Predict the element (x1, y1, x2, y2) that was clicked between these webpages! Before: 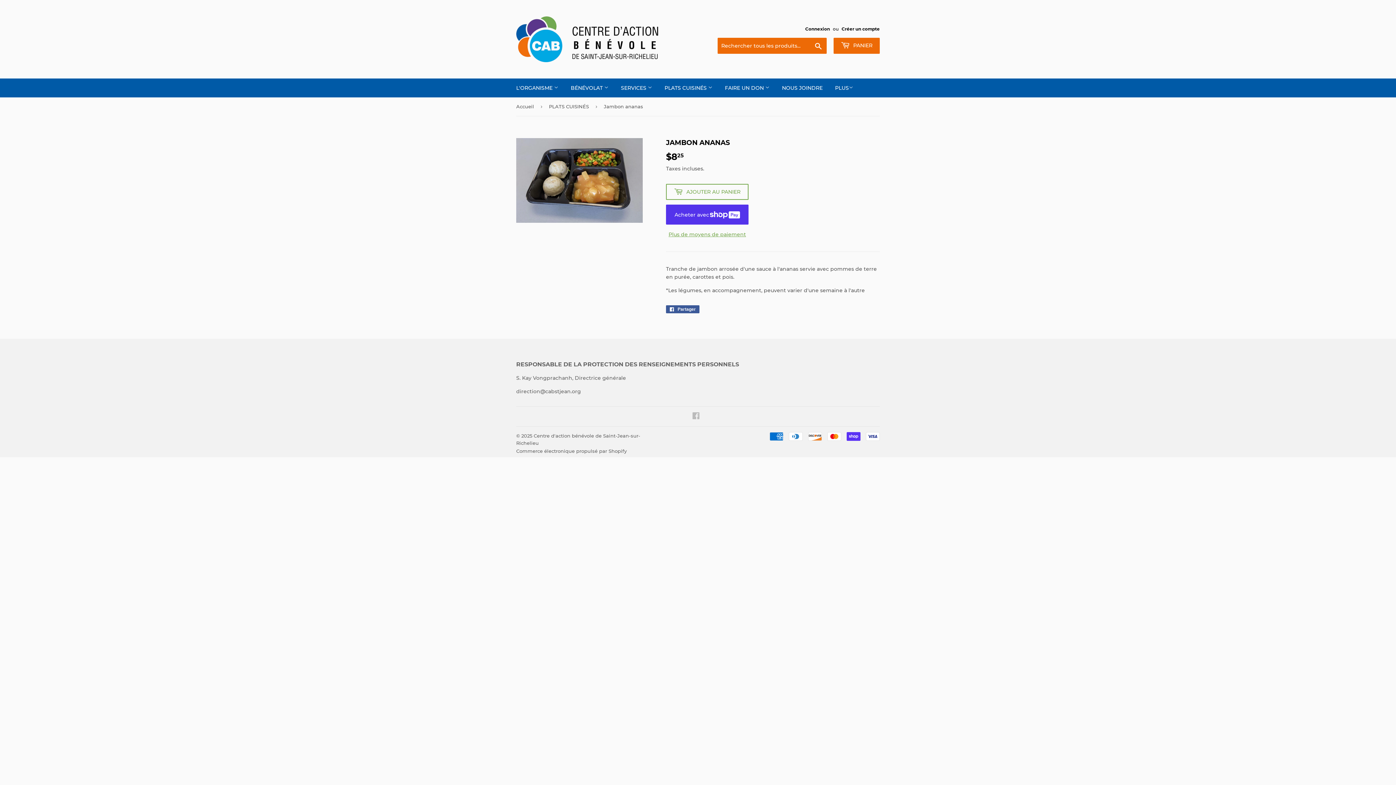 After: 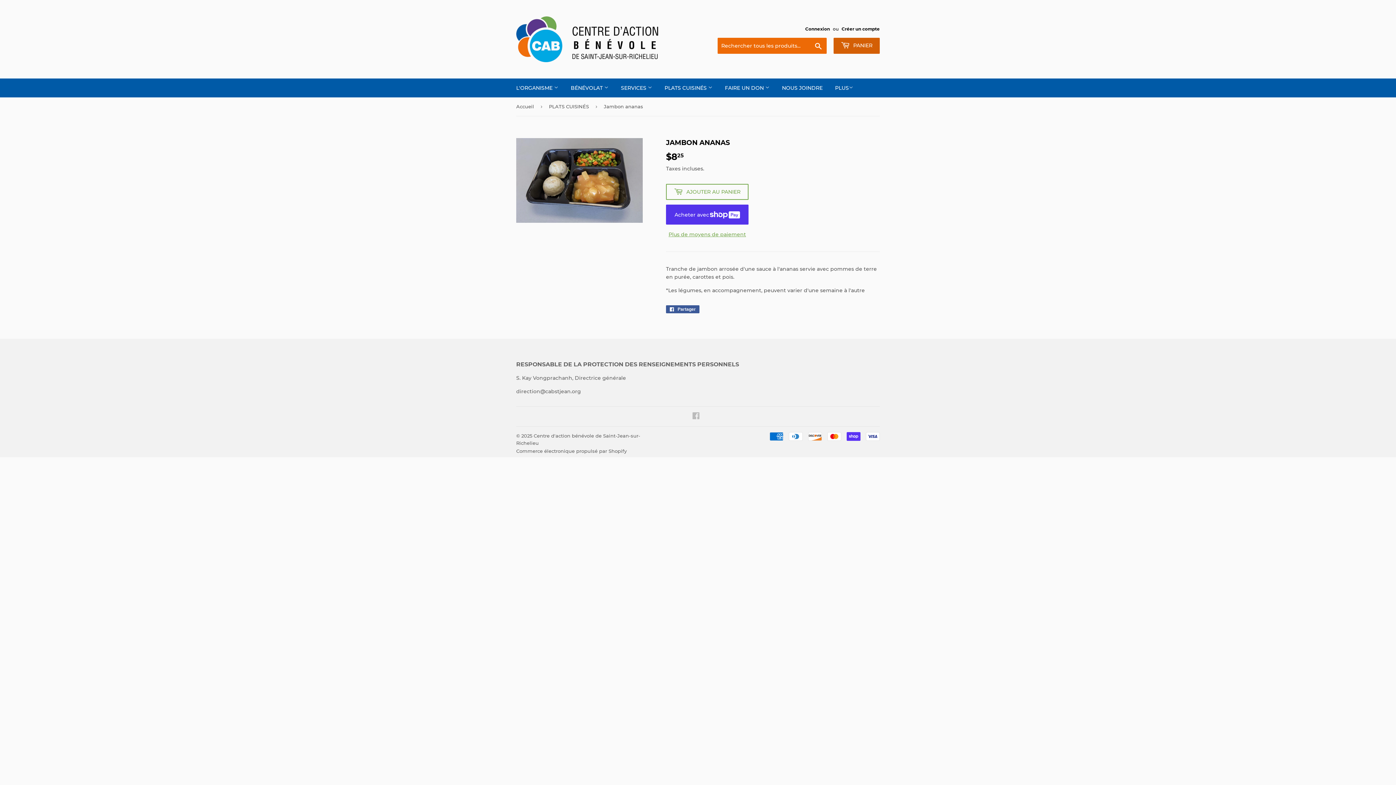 Action: label:  PANIER bbox: (833, 37, 880, 53)